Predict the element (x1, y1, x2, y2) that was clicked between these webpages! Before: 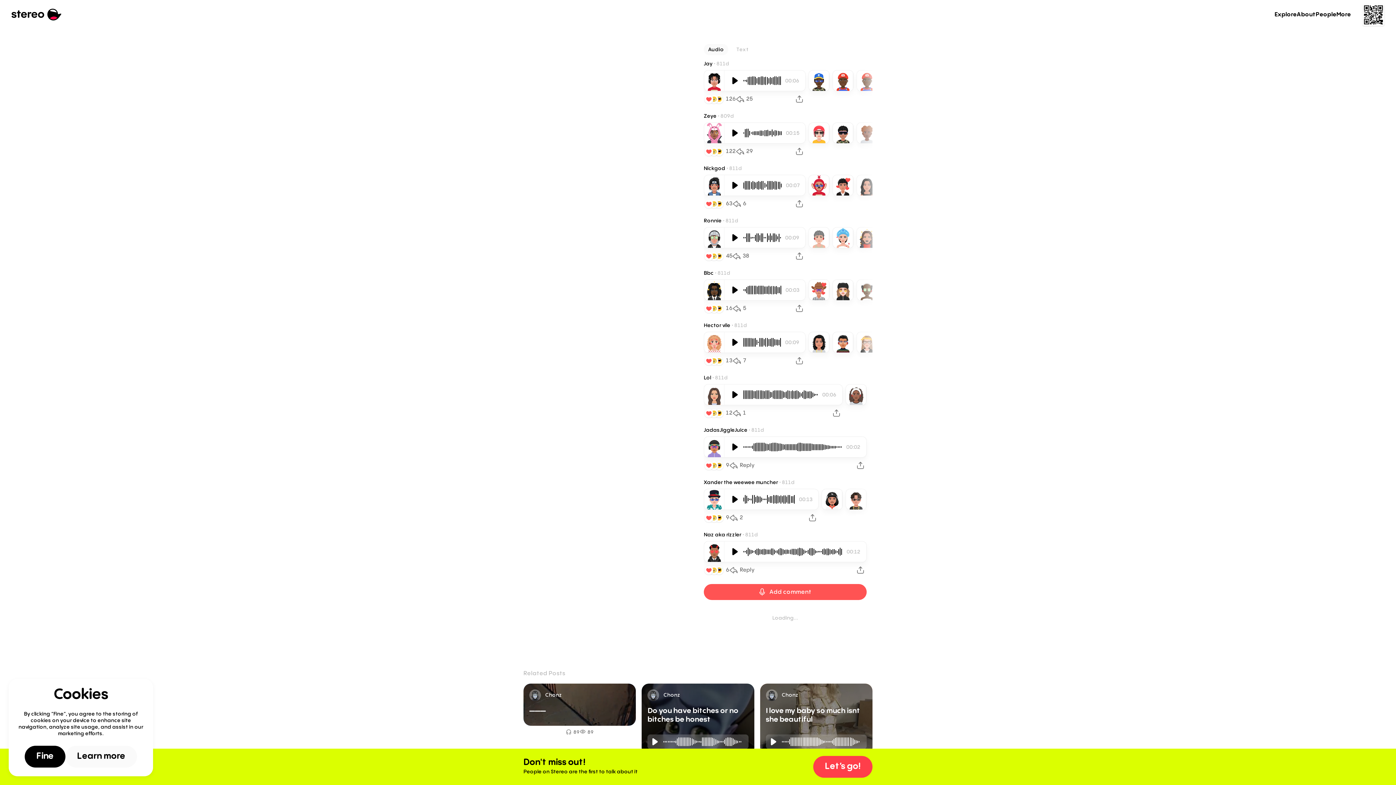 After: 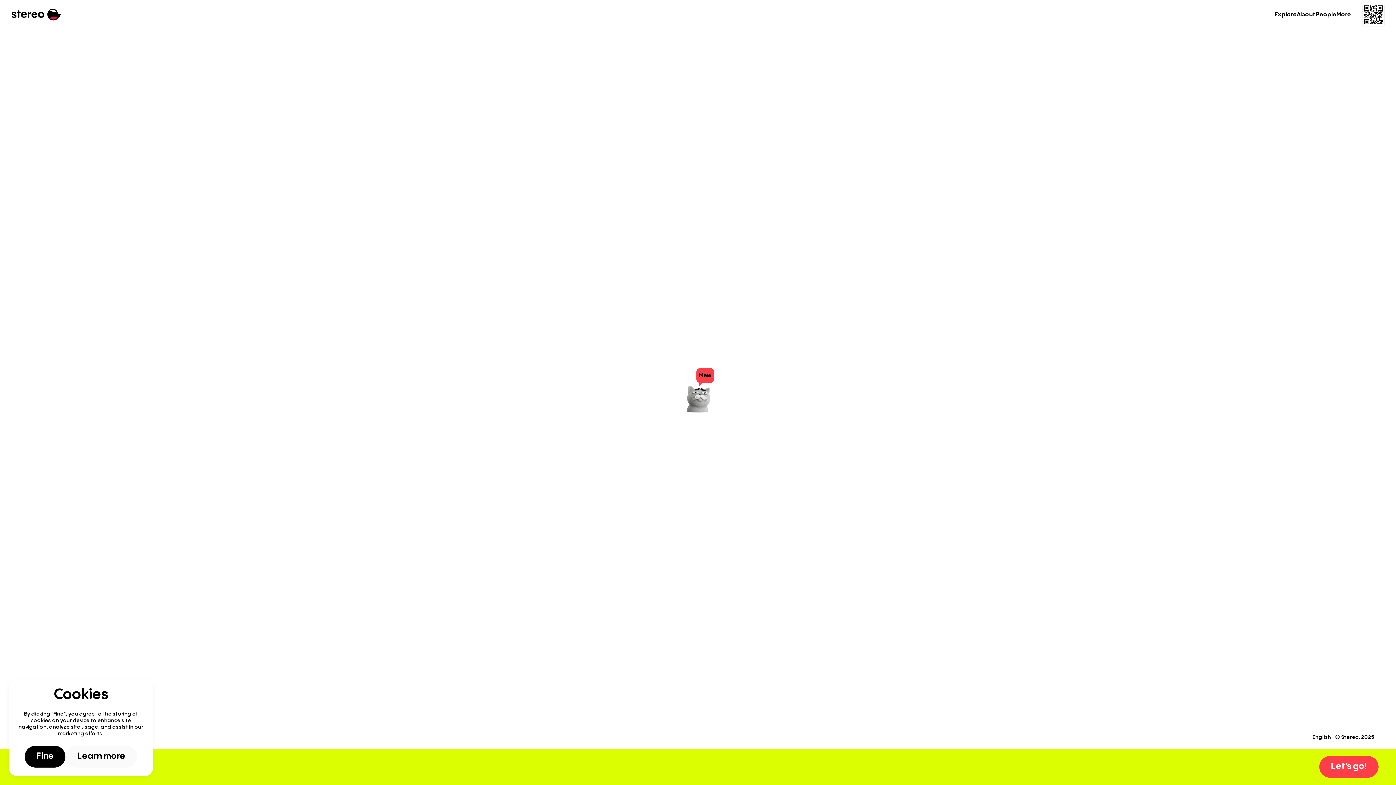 Action: bbox: (704, 60, 713, 67) label: Jay